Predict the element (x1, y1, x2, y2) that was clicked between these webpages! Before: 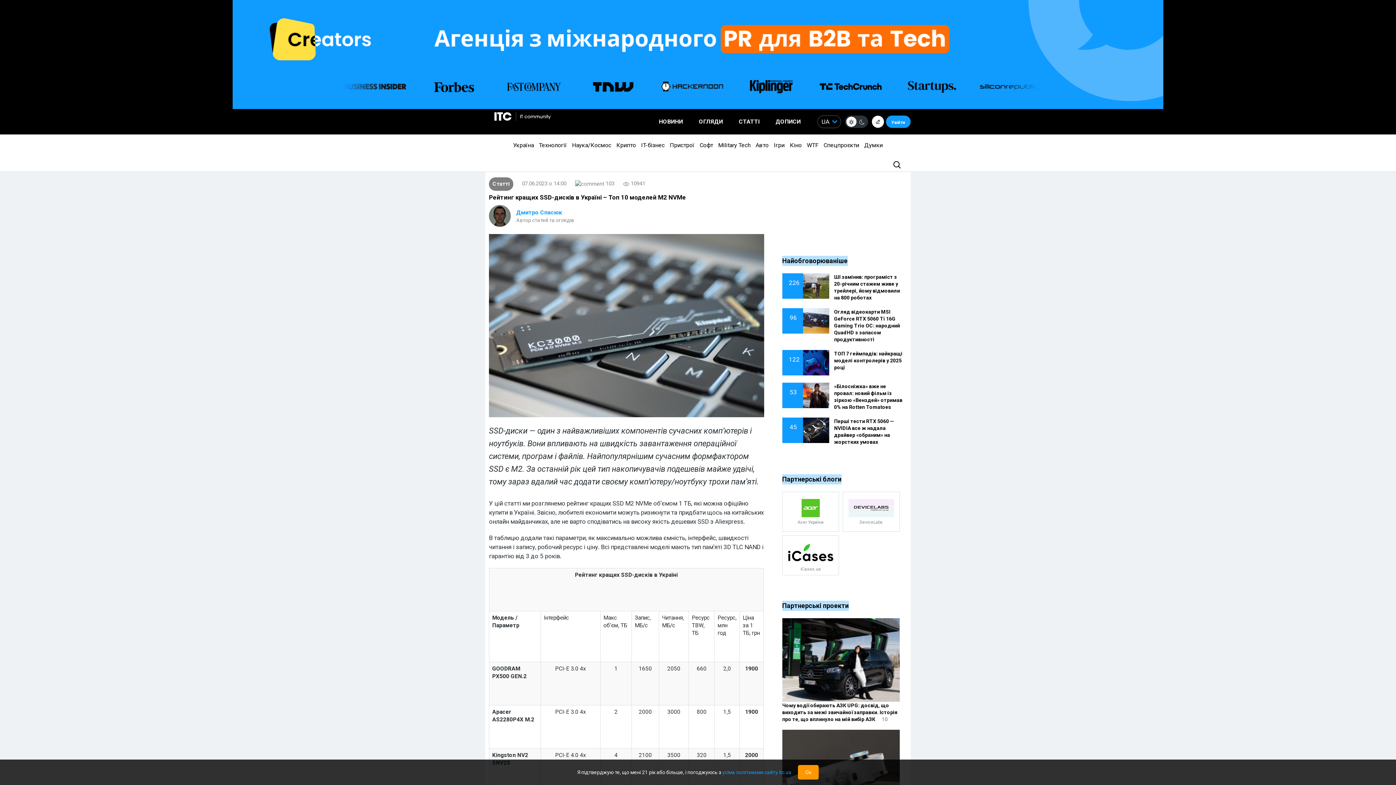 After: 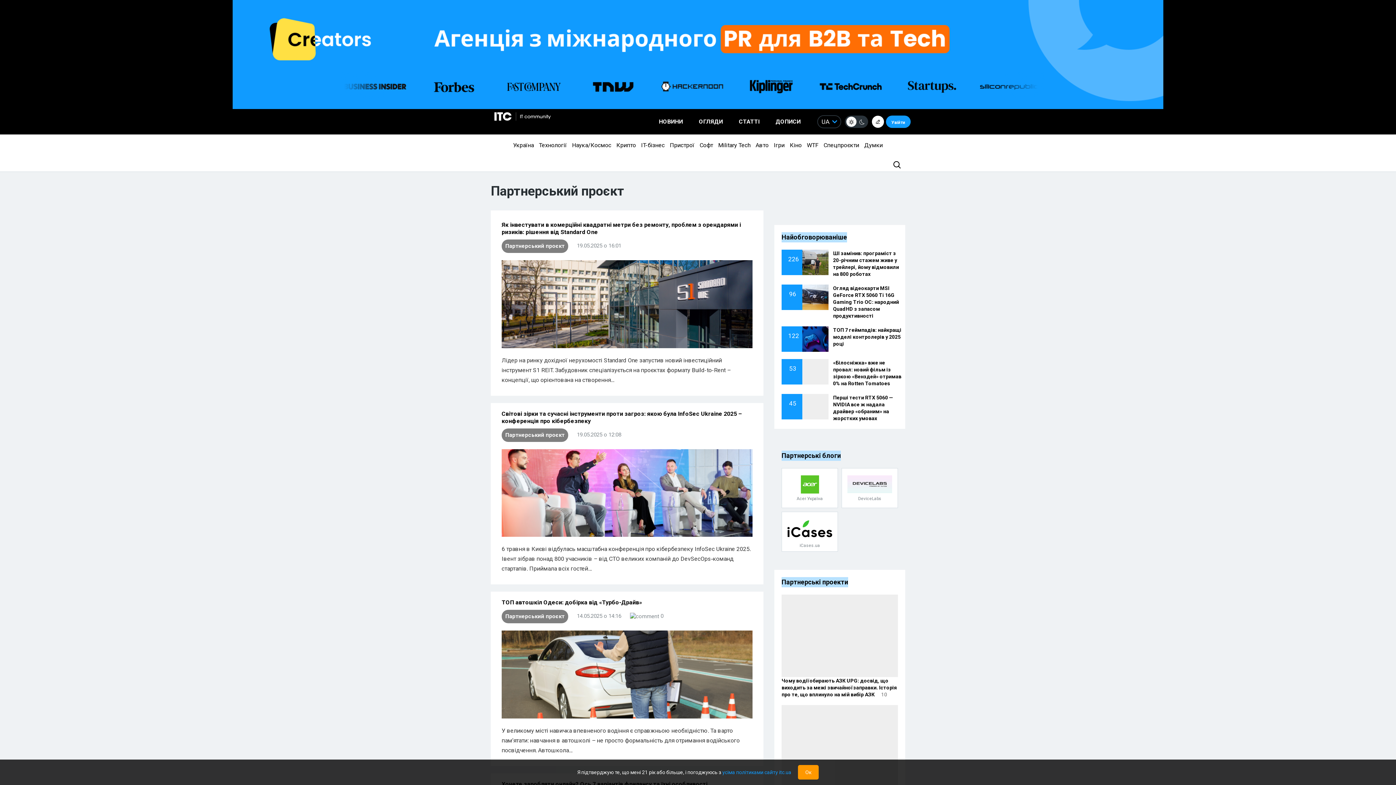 Action: label: Спецпроєкти bbox: (822, 141, 861, 148)